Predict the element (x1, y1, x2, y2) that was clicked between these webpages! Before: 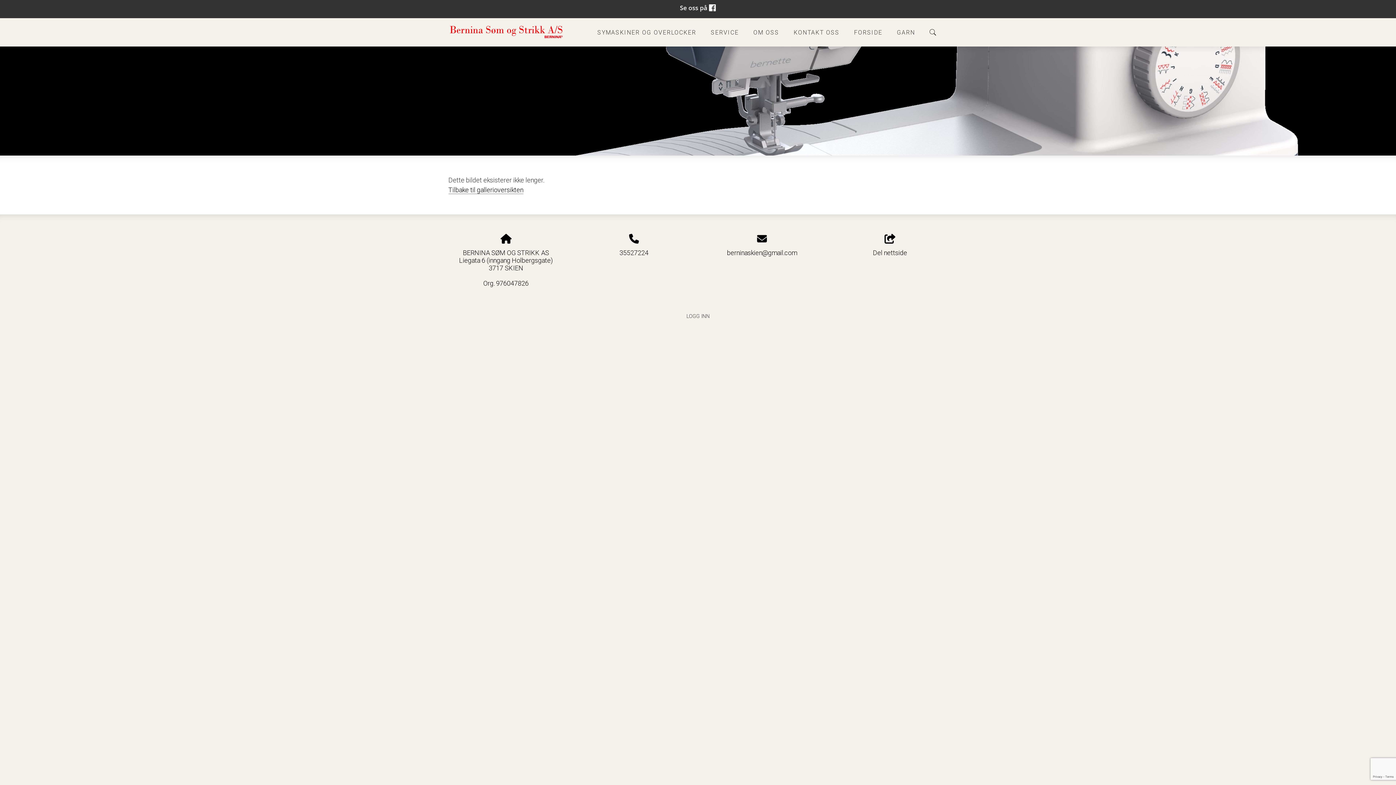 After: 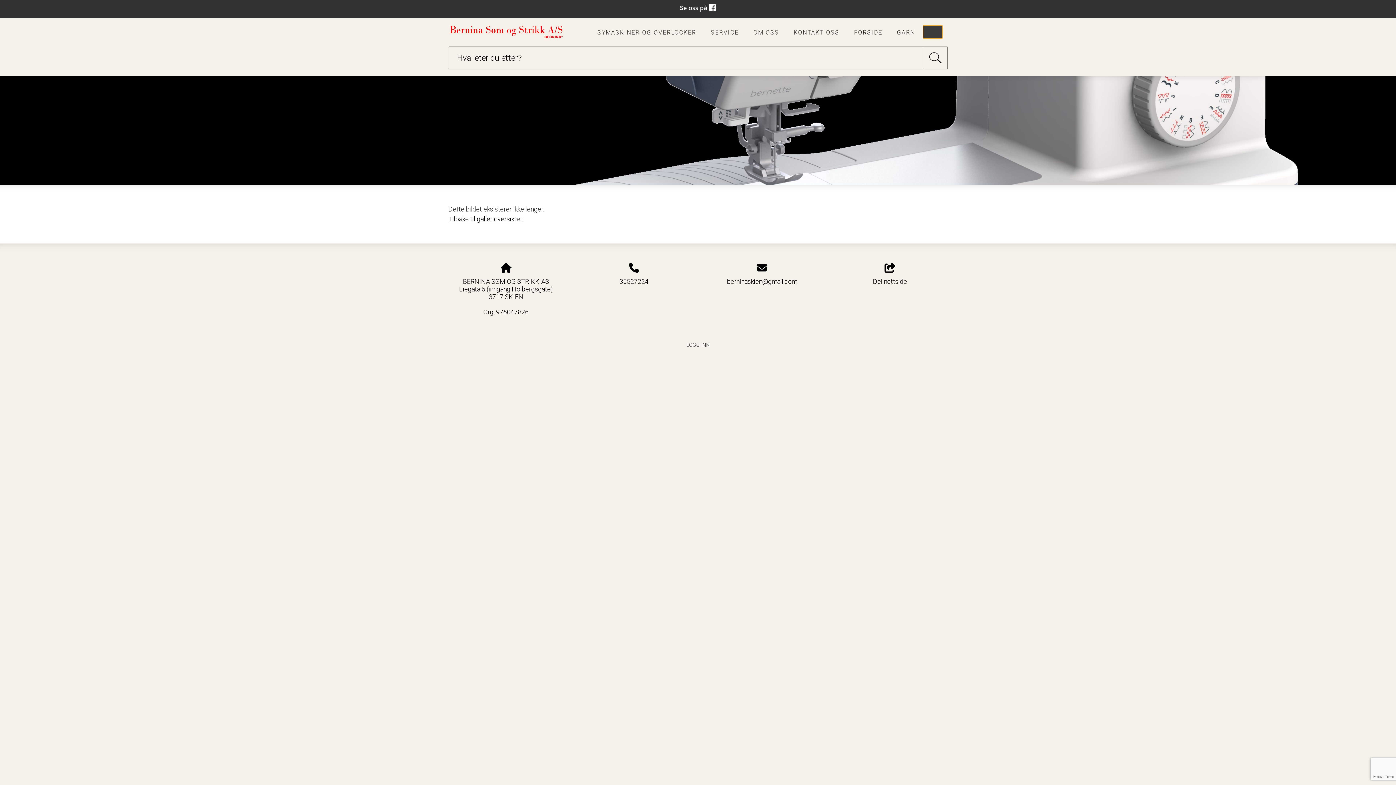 Action: label: Søk bbox: (923, 25, 943, 38)